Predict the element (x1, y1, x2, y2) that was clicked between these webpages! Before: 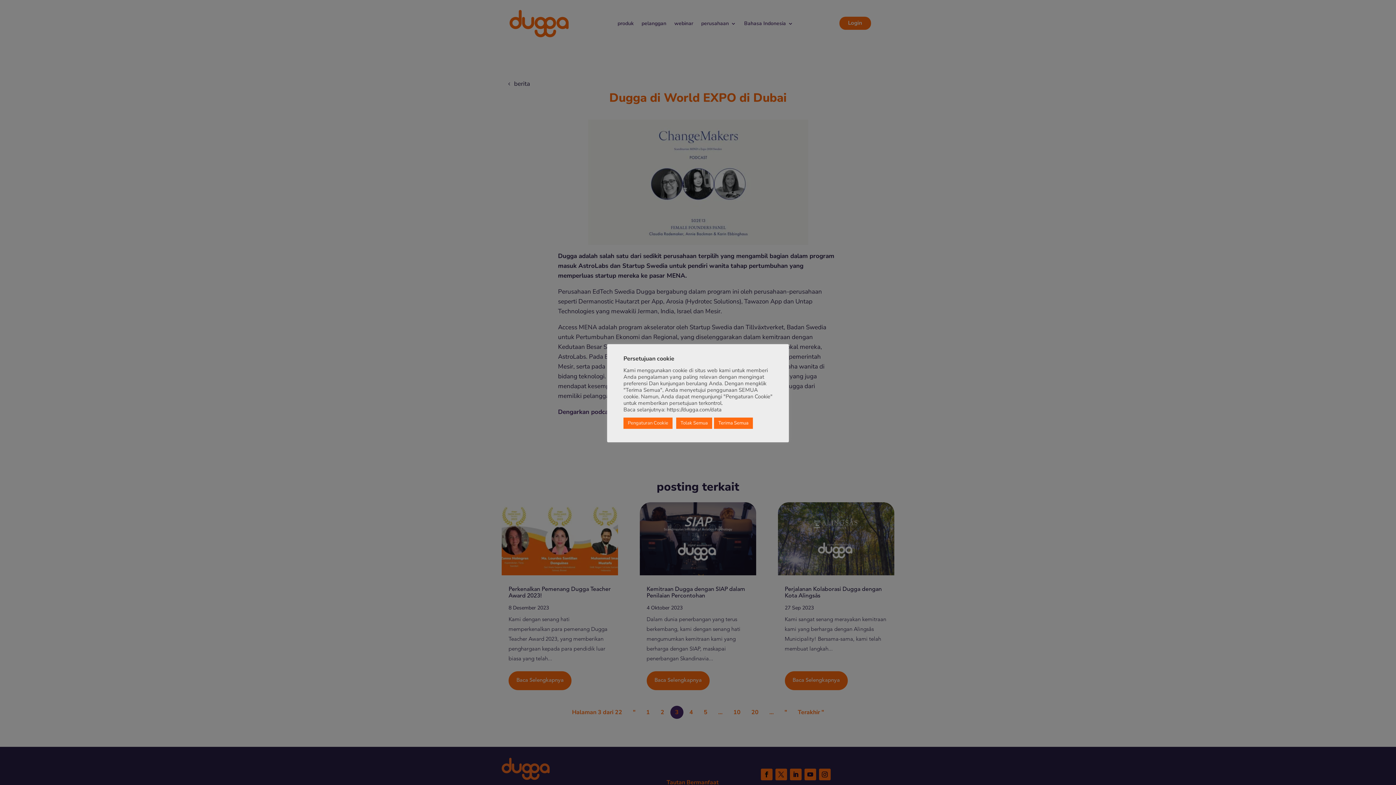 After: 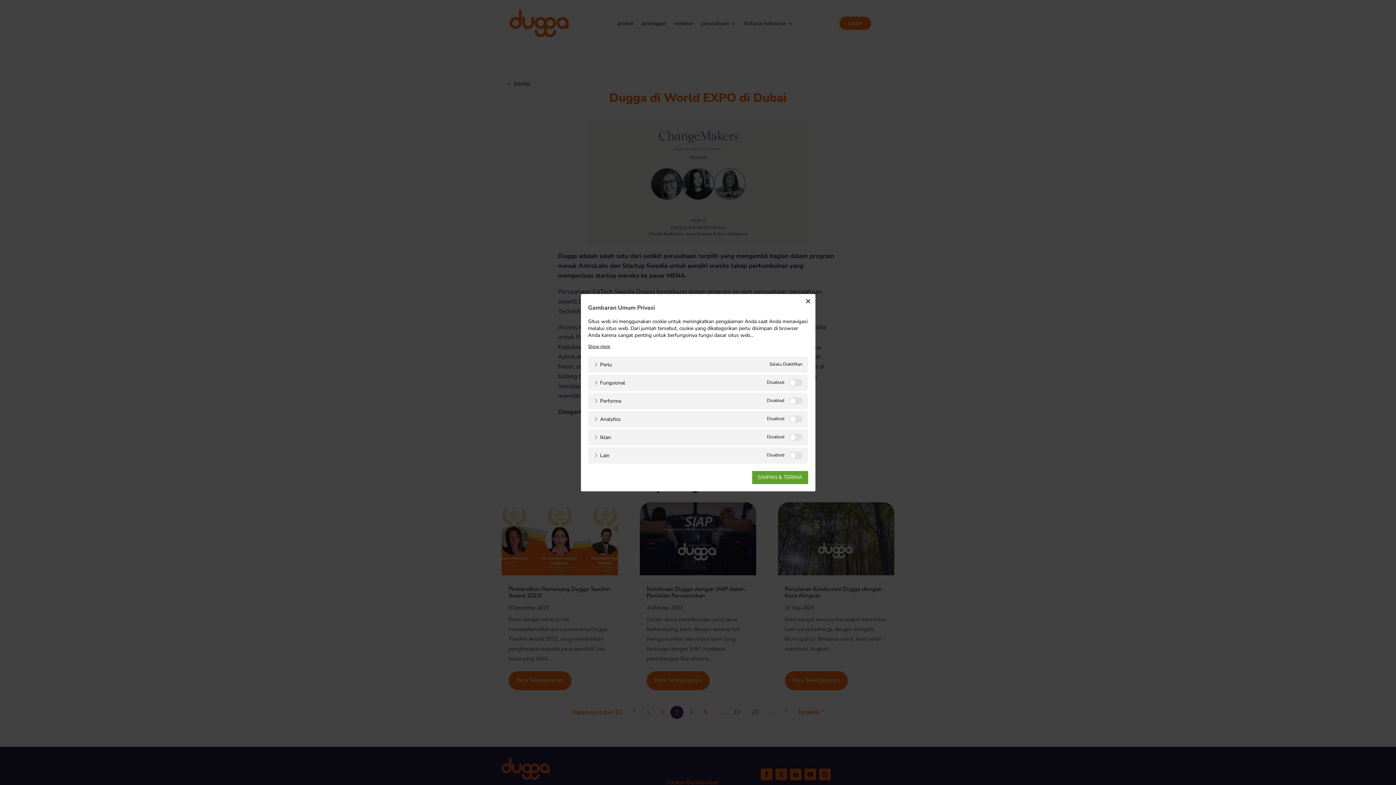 Action: bbox: (623, 417, 672, 429) label: Pengaturan Cookie